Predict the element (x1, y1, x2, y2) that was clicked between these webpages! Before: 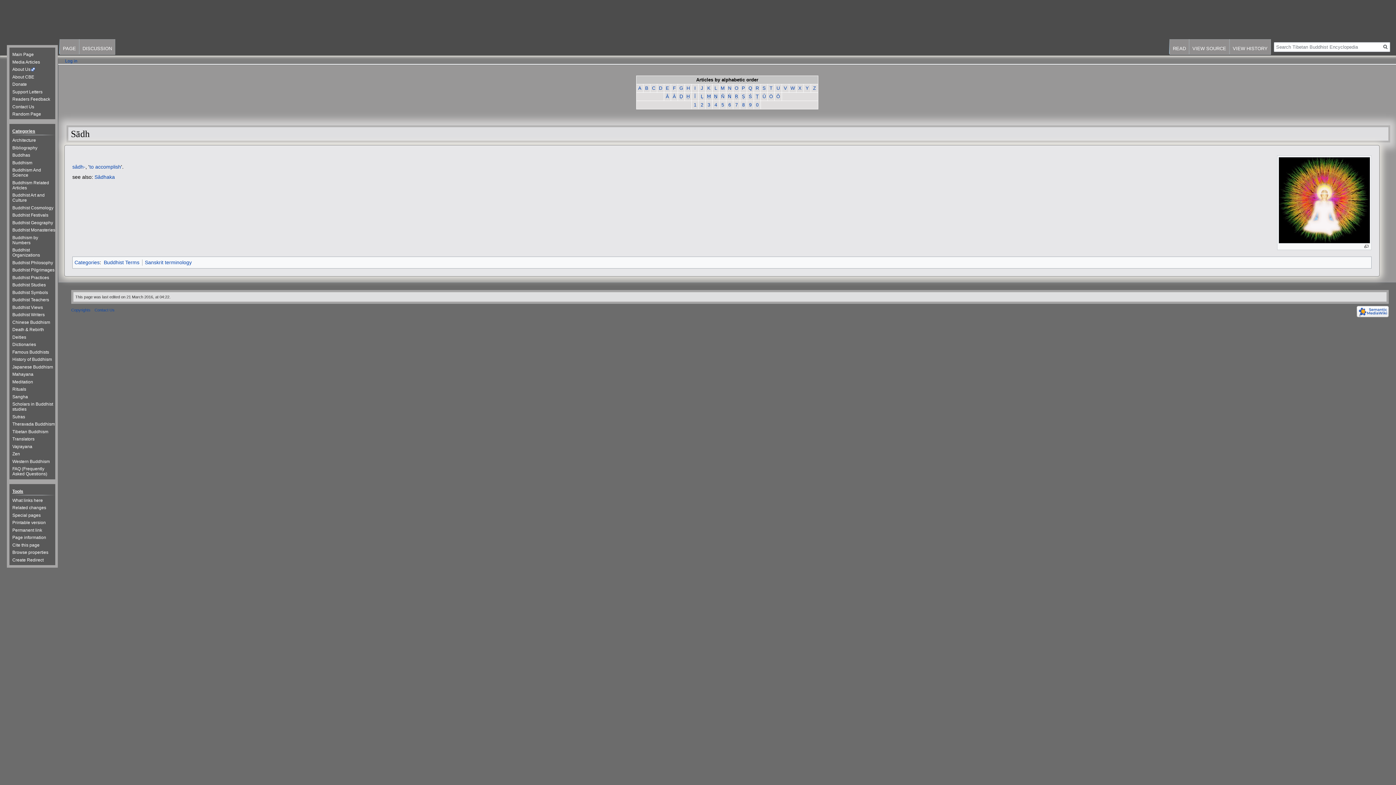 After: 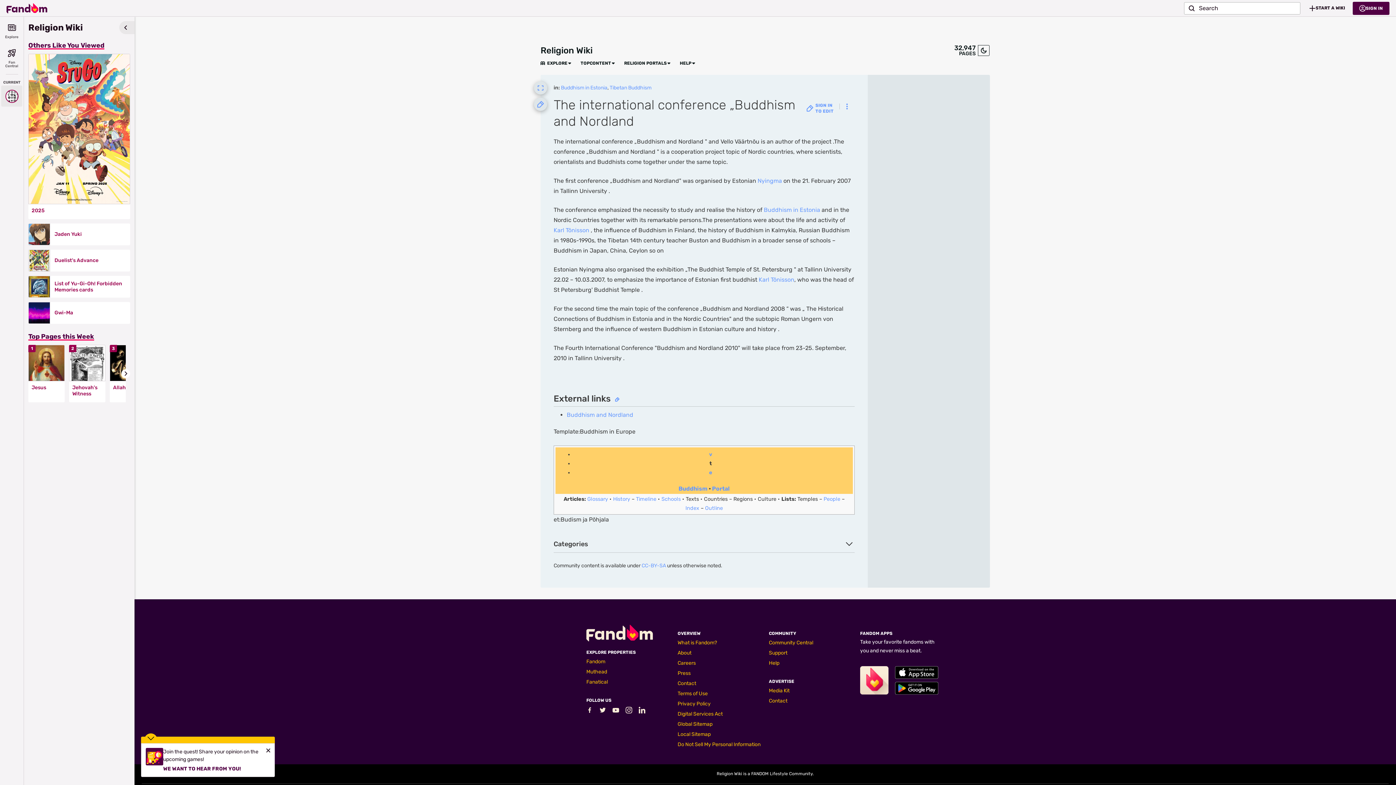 Action: label: Random Page bbox: (12, 111, 41, 116)